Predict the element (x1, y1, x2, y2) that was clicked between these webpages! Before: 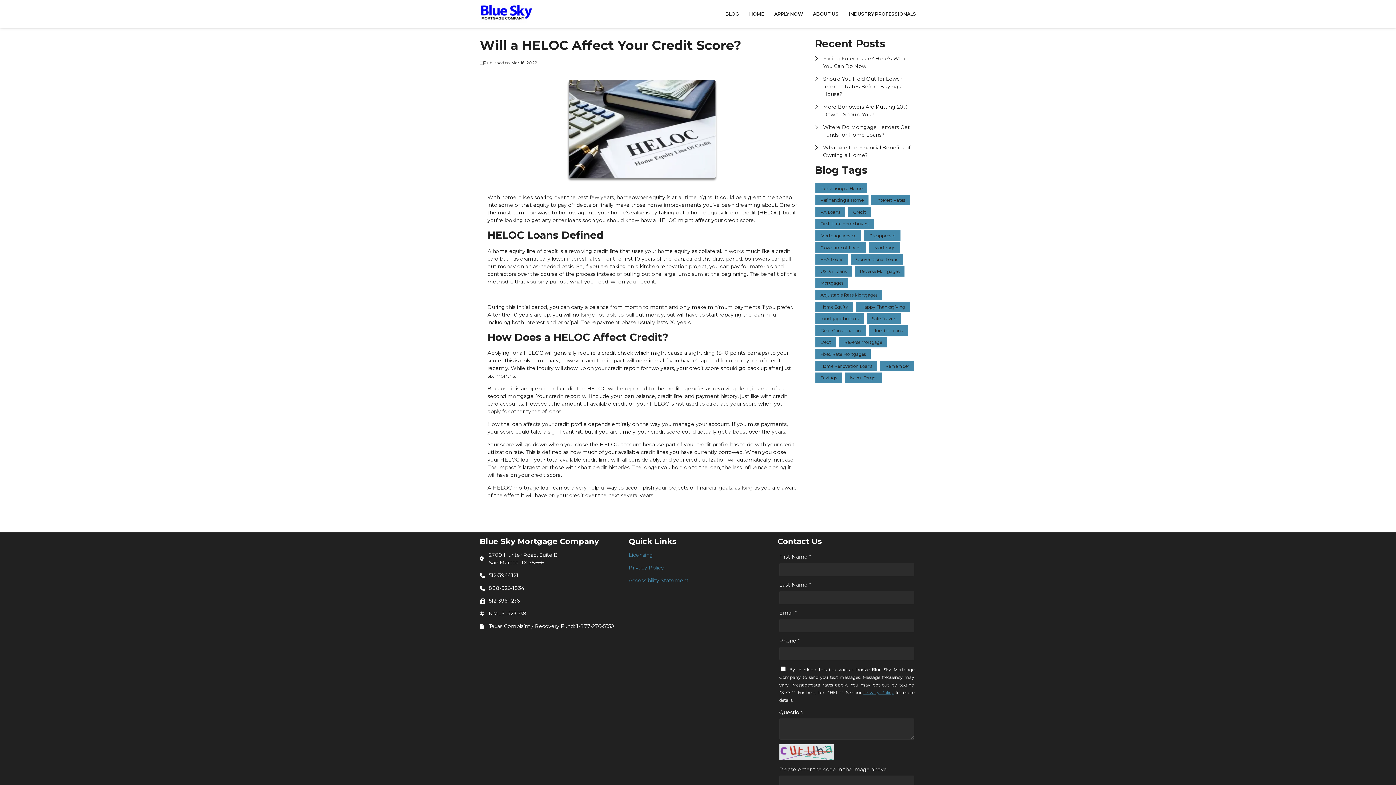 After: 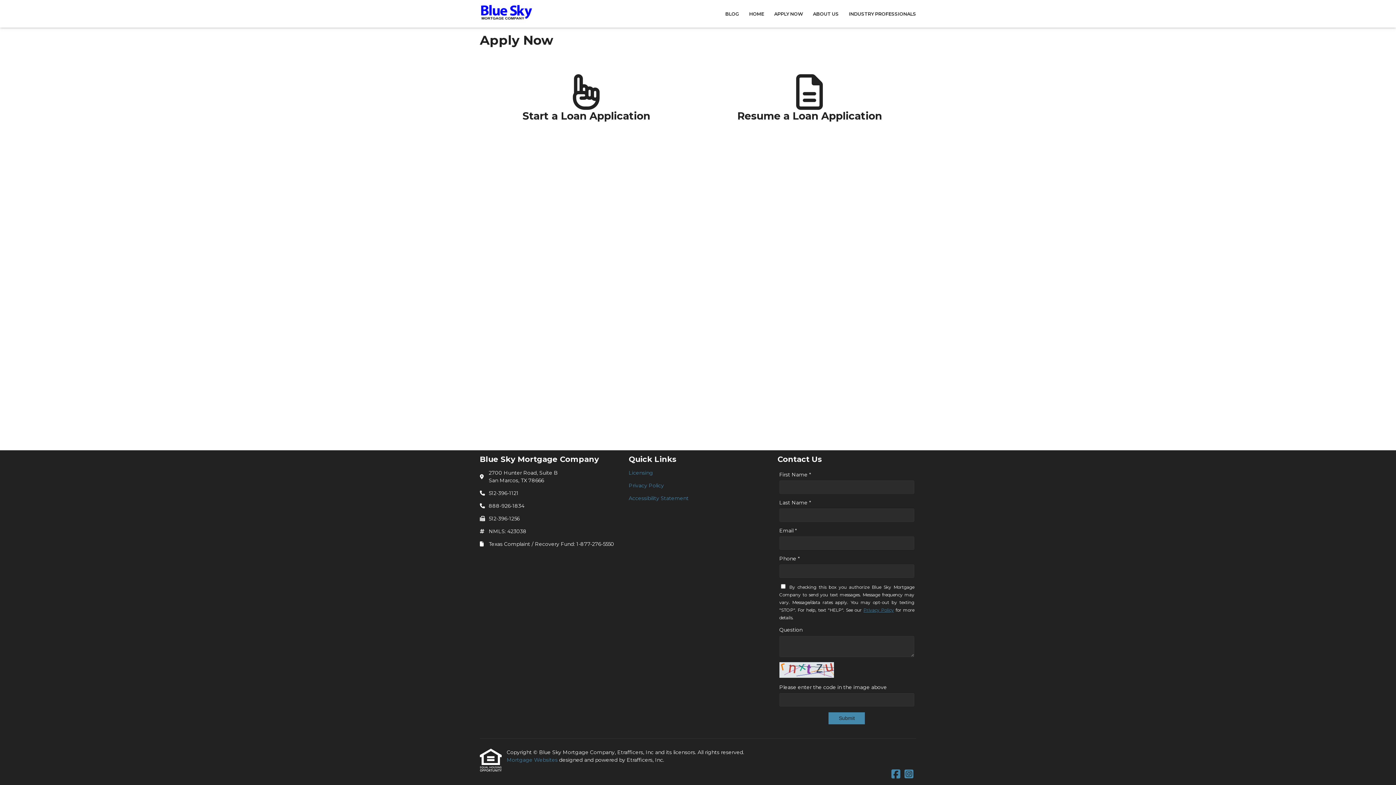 Action: bbox: (769, 0, 808, 27) label: APPLY NOW